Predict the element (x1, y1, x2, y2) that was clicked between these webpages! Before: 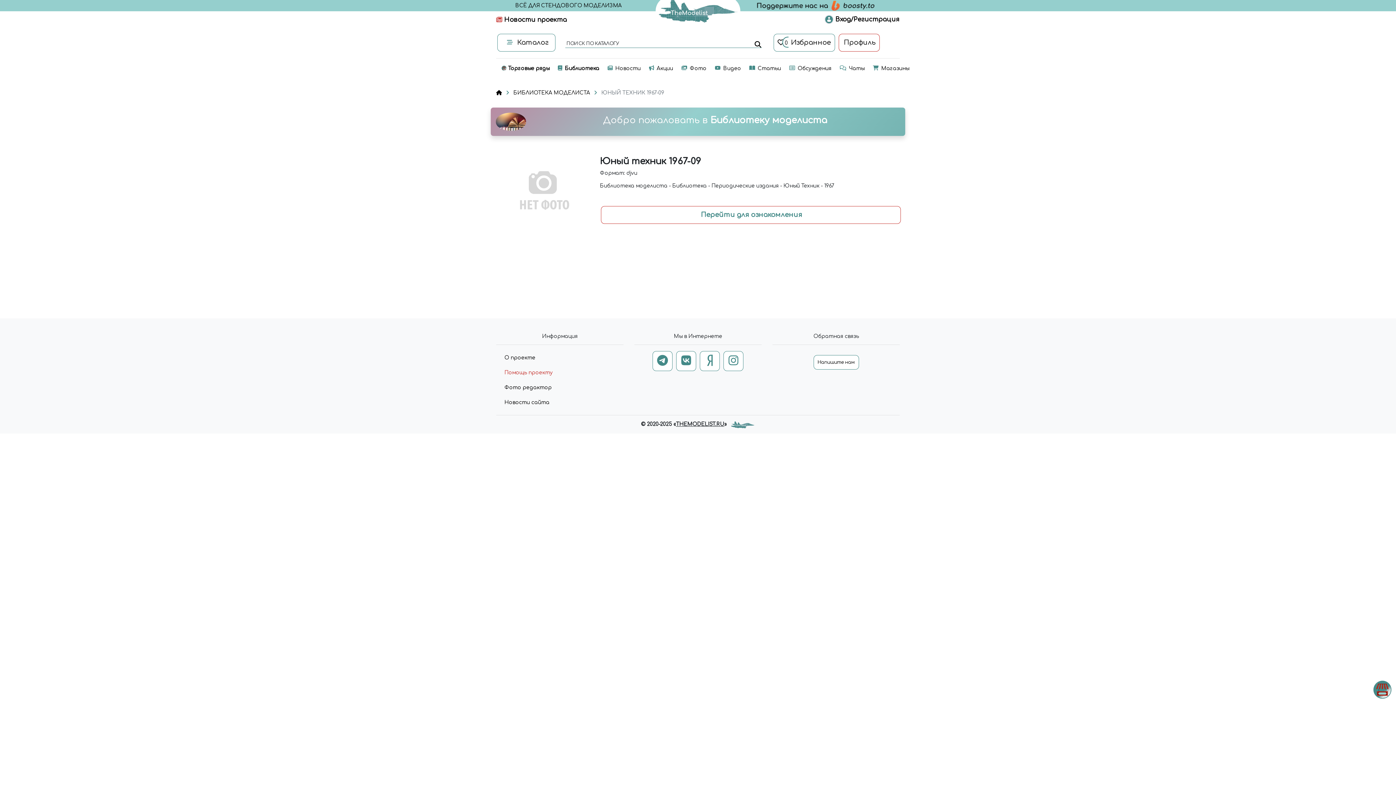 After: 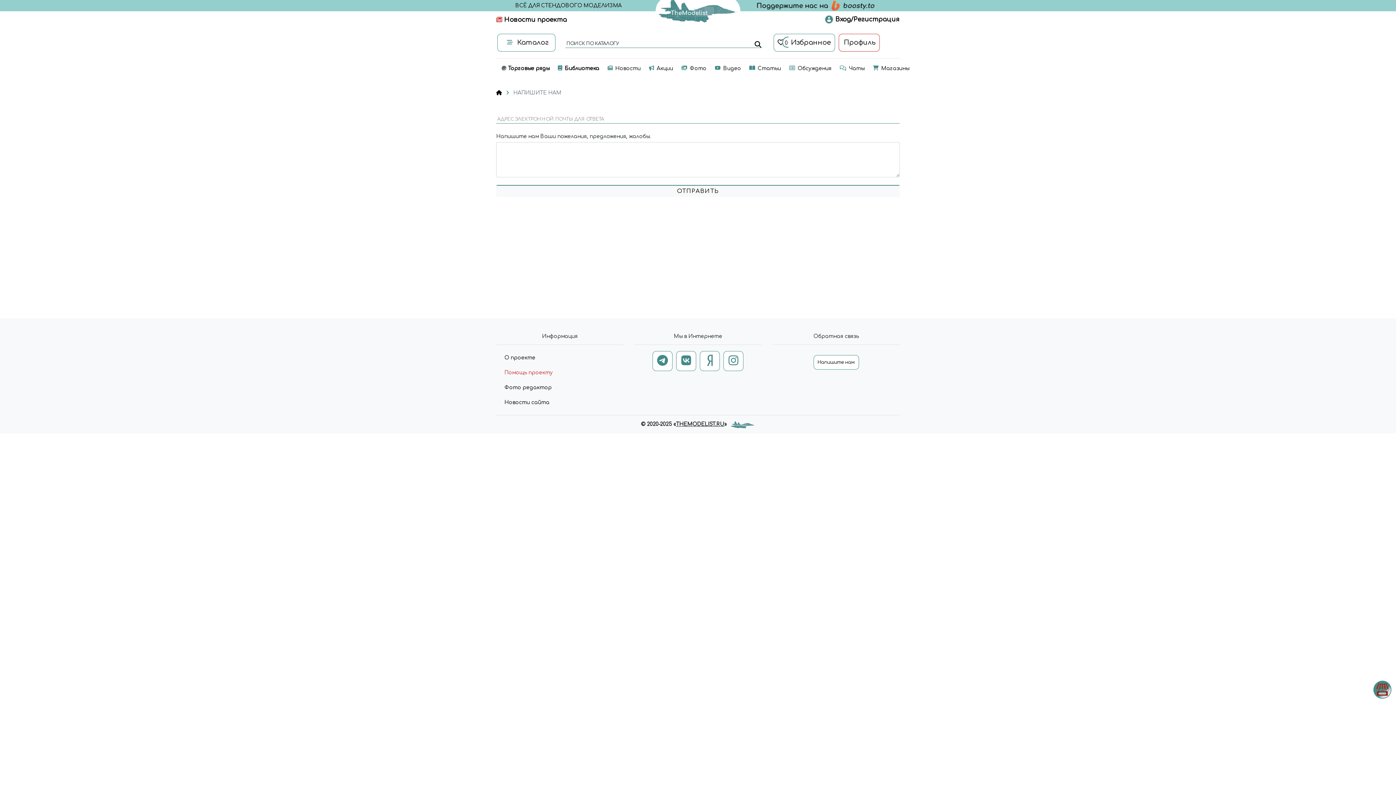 Action: bbox: (813, 355, 859, 369) label: Напишите нам